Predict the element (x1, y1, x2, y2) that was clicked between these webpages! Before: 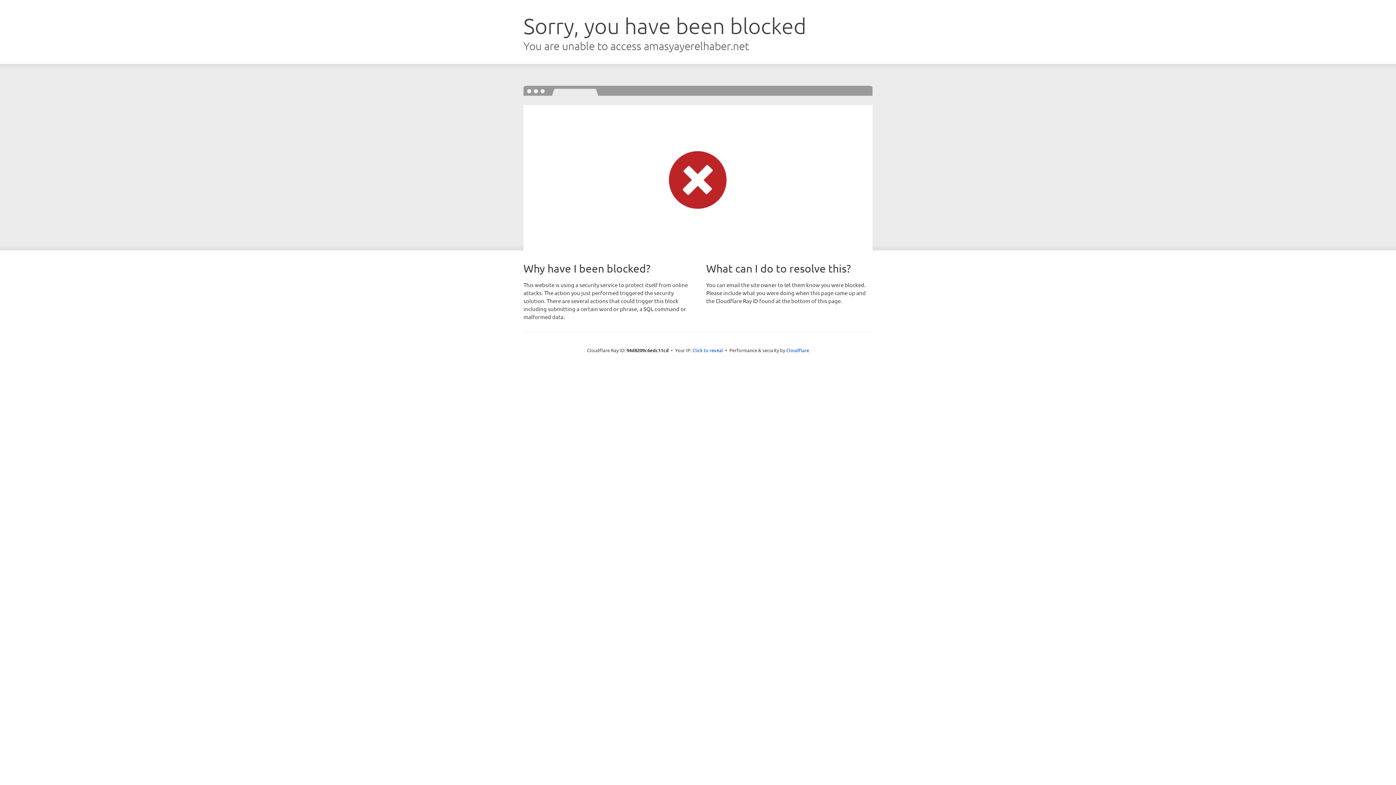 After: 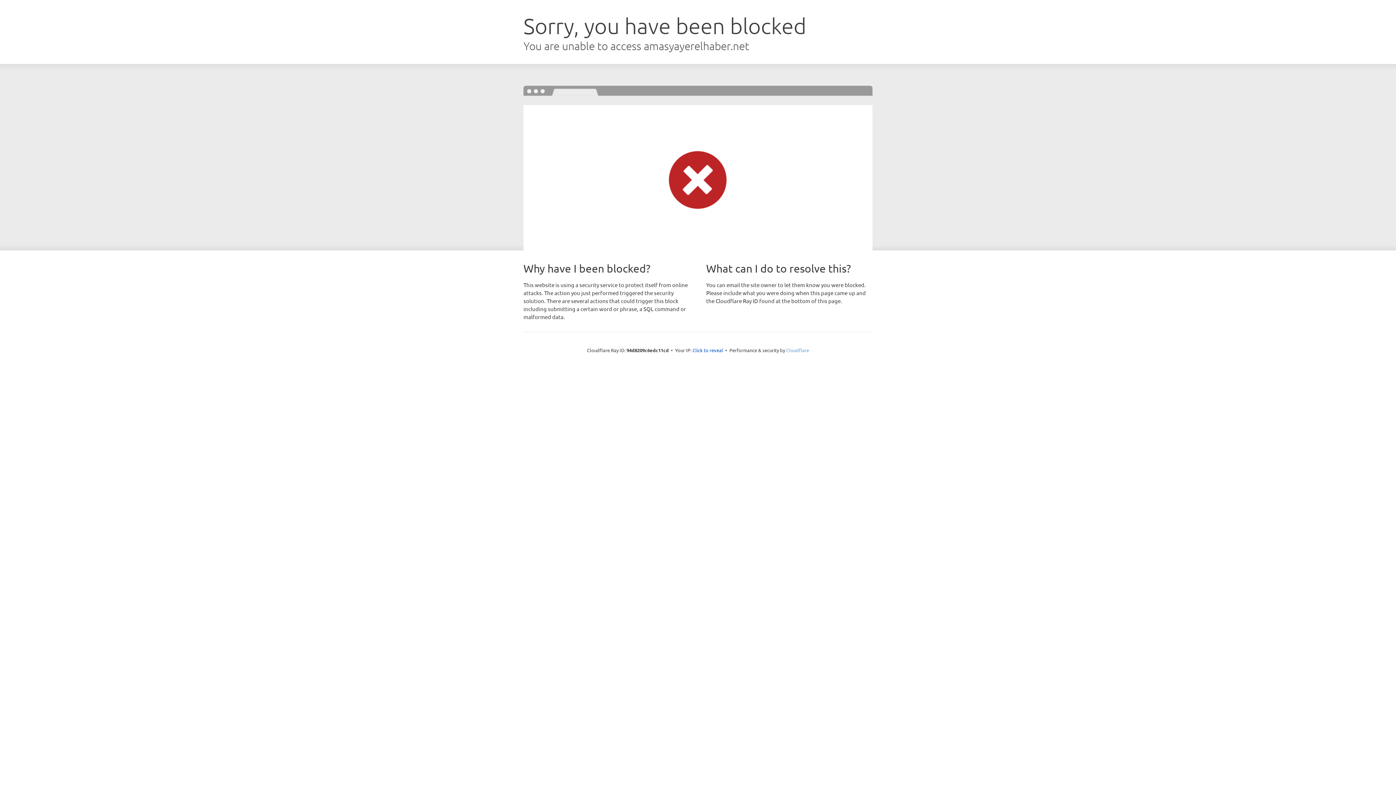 Action: bbox: (786, 347, 809, 353) label: Cloudflare